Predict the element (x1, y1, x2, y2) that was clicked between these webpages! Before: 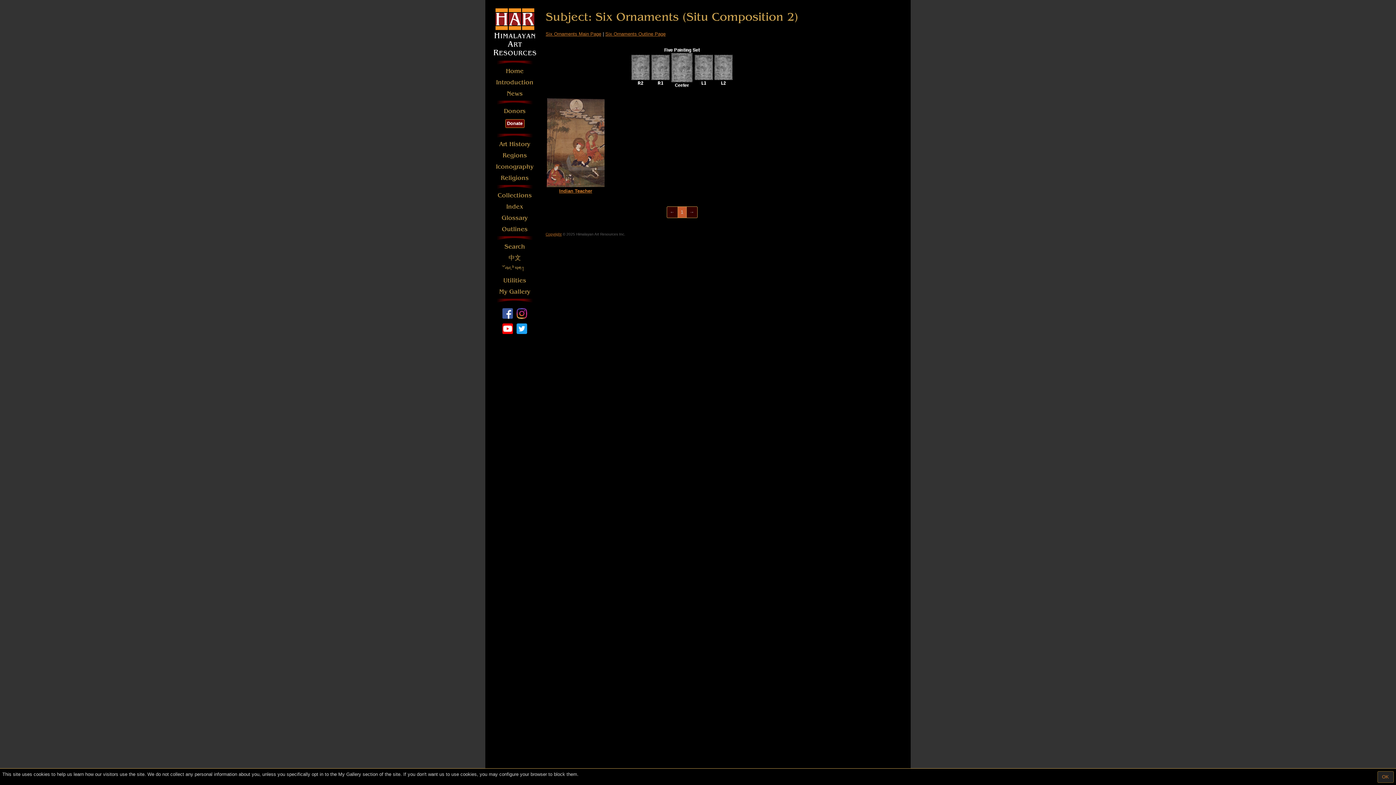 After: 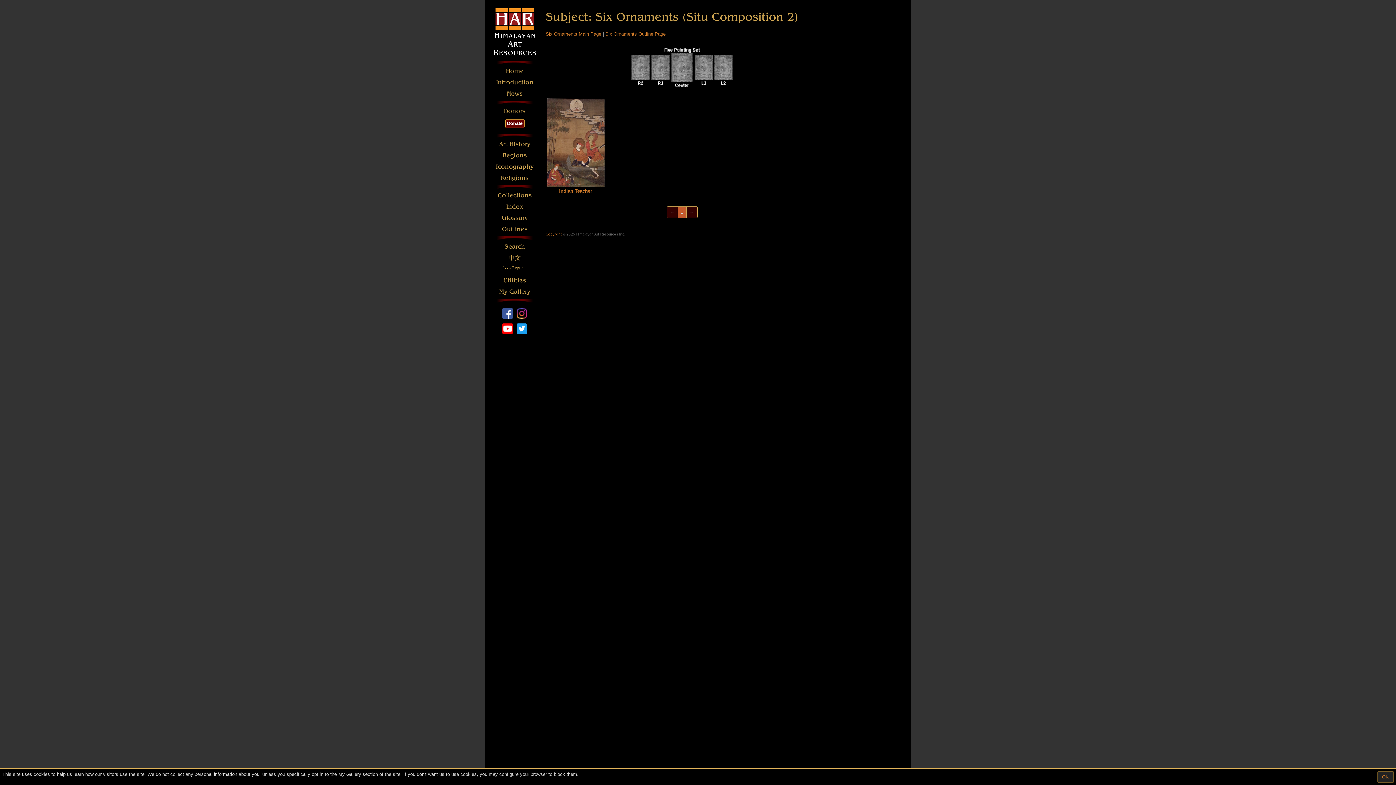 Action: bbox: (501, 319, 514, 334)